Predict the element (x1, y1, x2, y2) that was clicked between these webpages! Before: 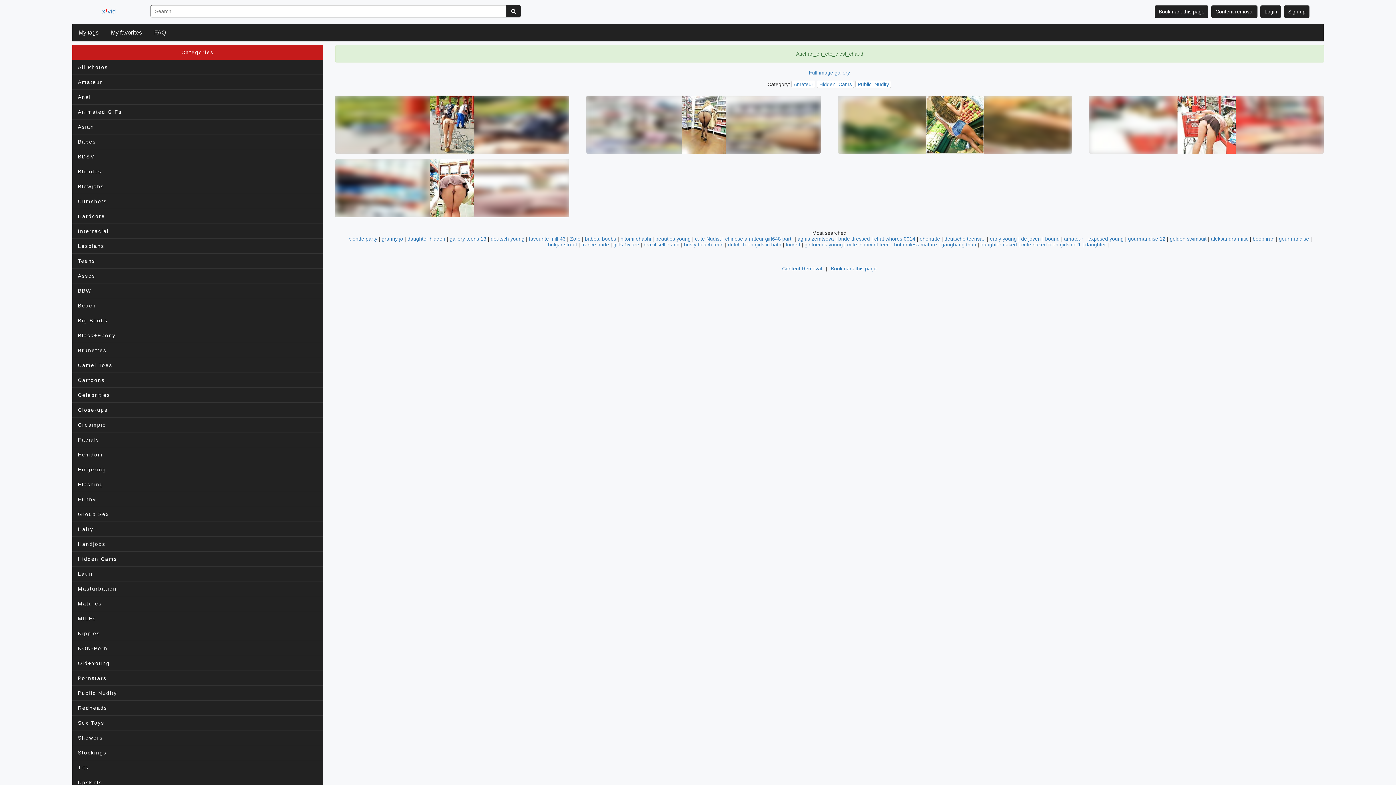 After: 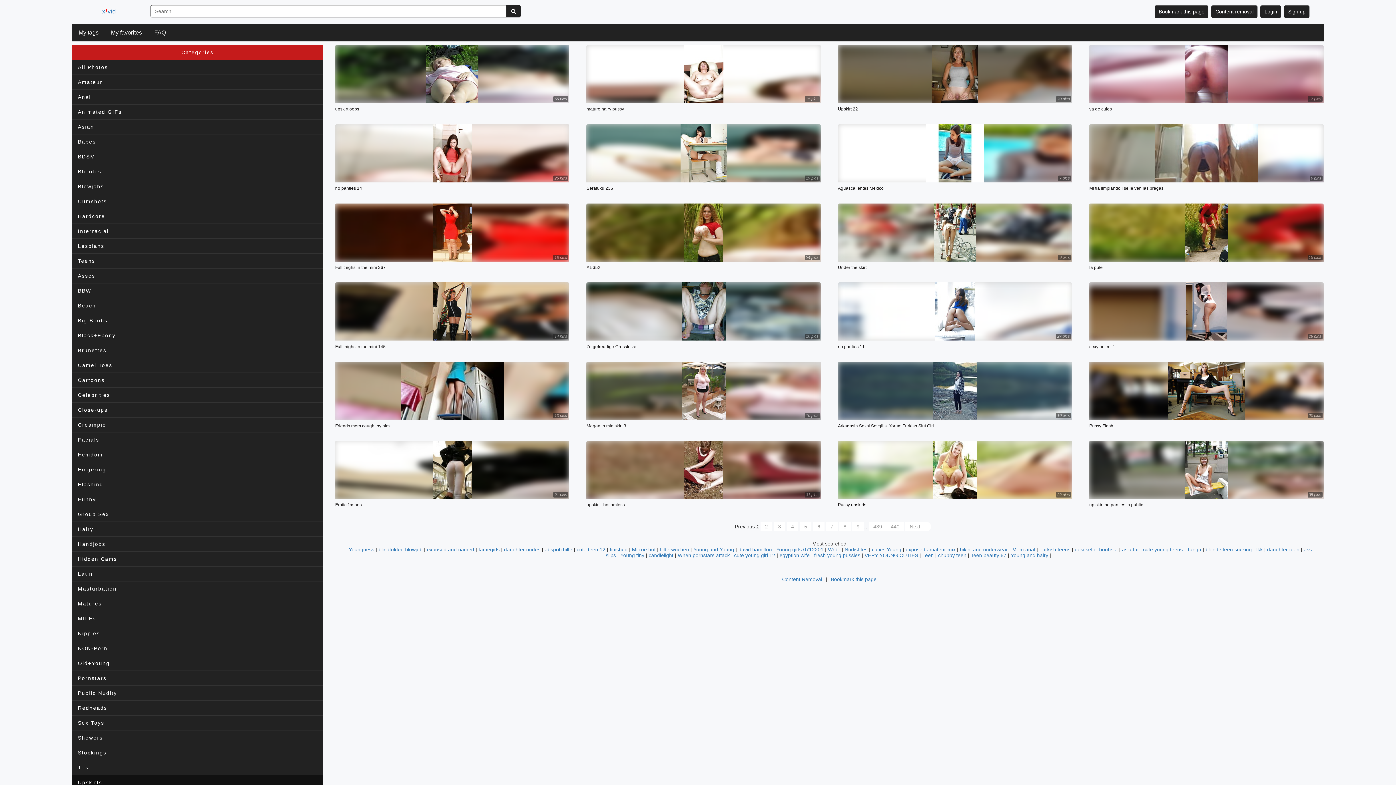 Action: label: Upskirts bbox: (72, 775, 333, 790)